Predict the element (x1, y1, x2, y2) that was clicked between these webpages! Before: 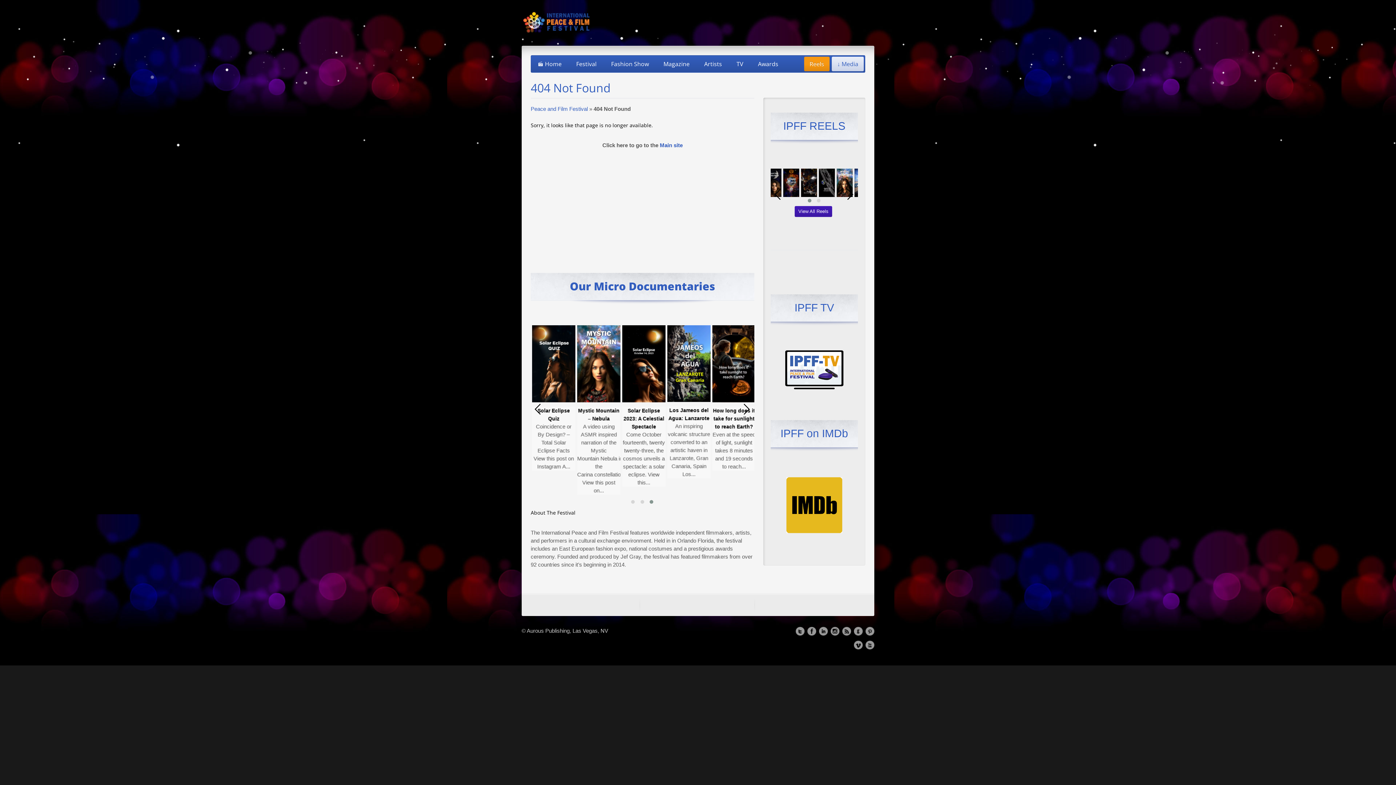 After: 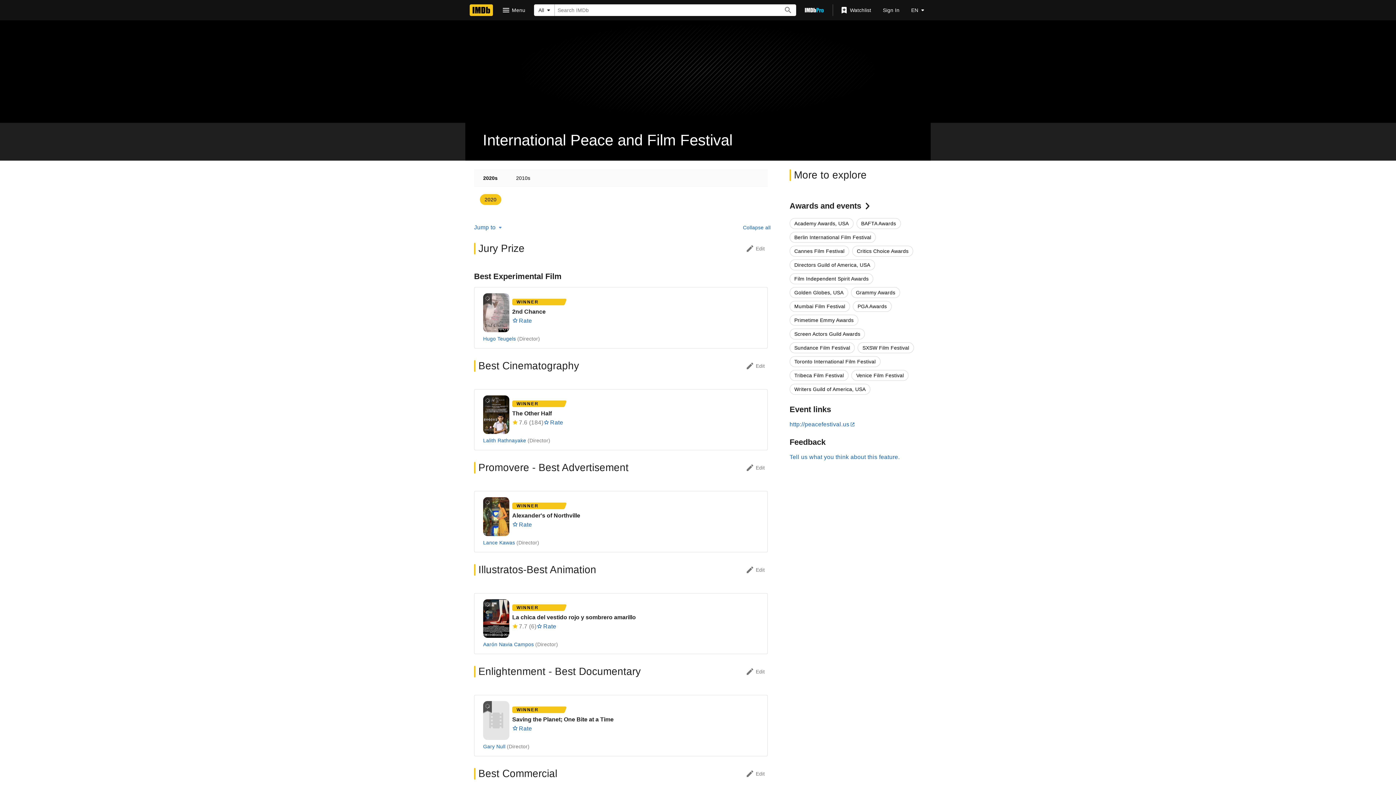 Action: bbox: (785, 530, 843, 535)